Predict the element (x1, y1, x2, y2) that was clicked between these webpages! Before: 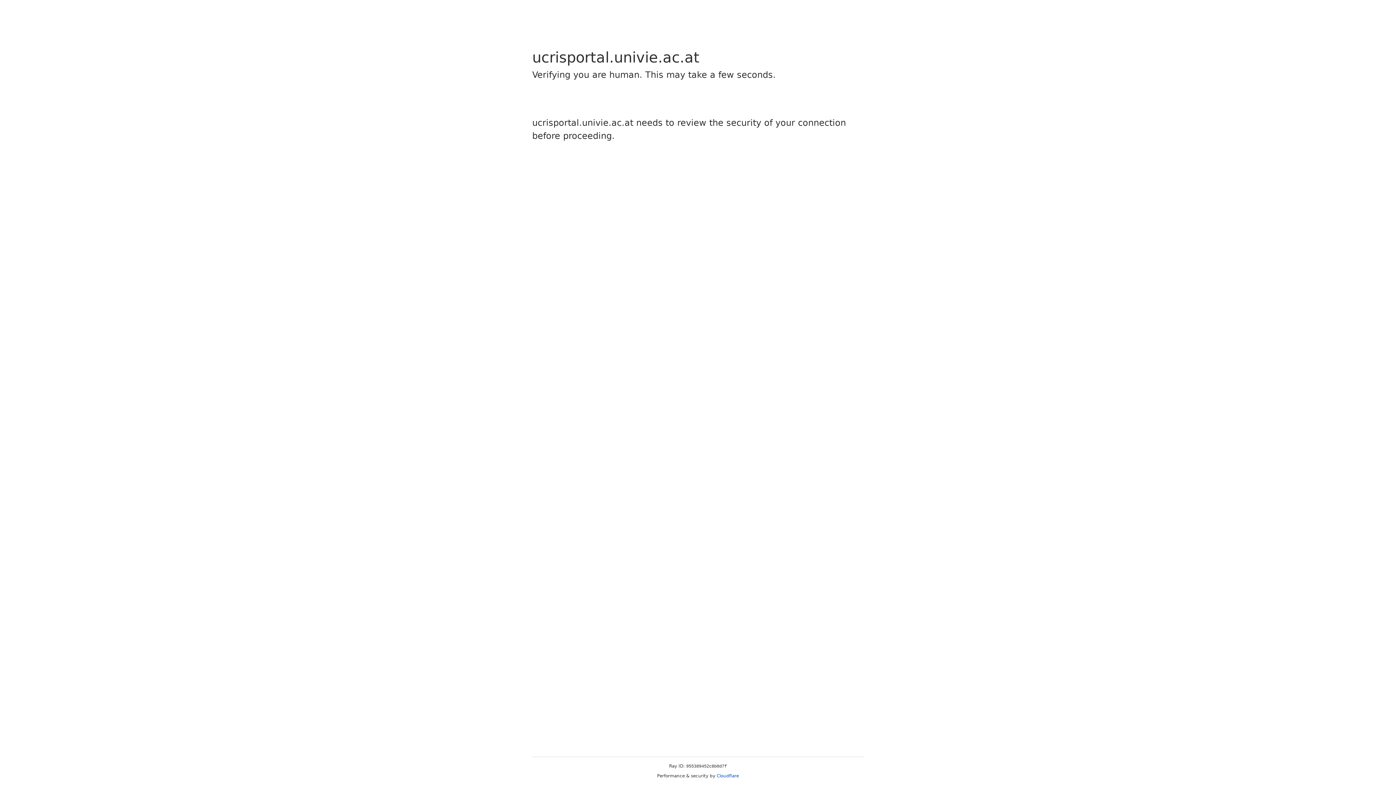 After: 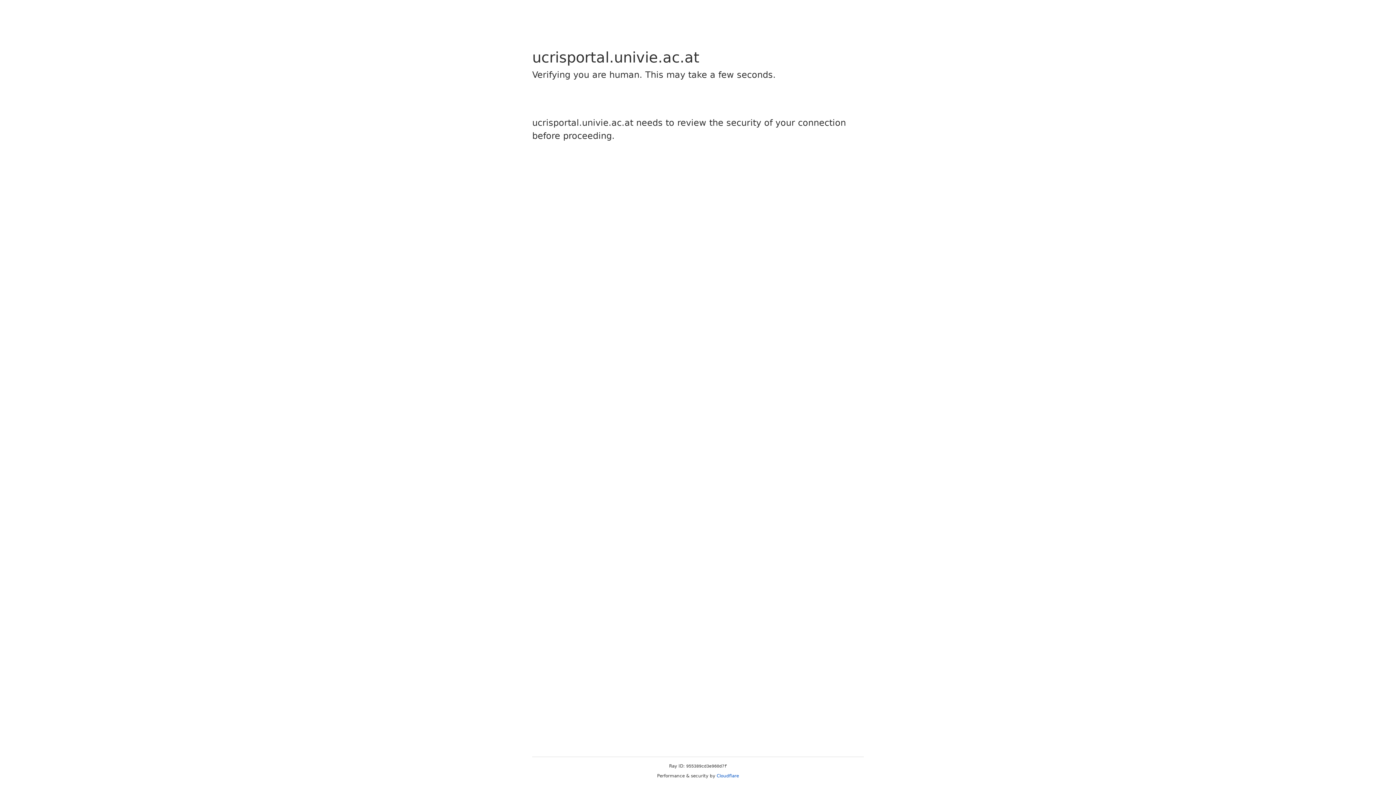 Action: bbox: (716, 773, 739, 778) label: Cloudflare